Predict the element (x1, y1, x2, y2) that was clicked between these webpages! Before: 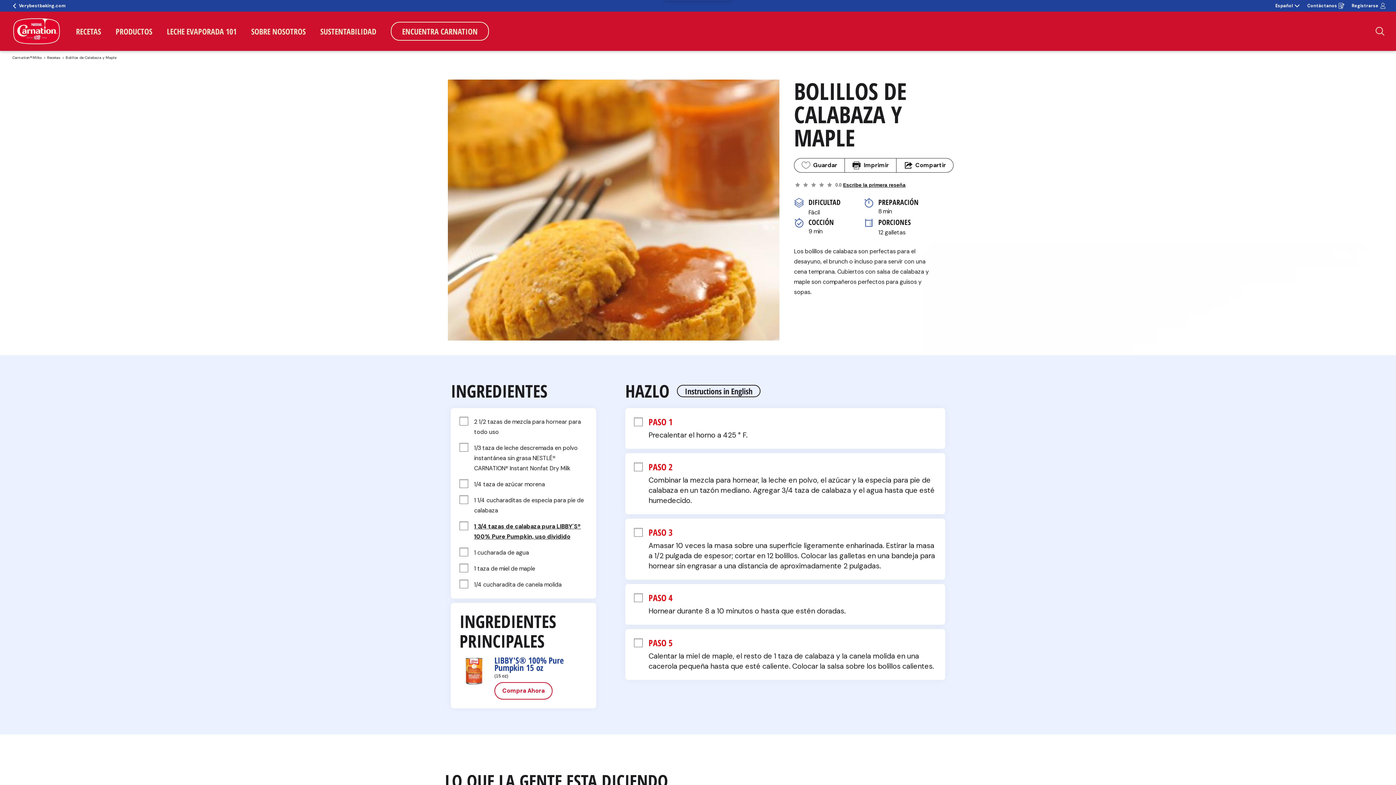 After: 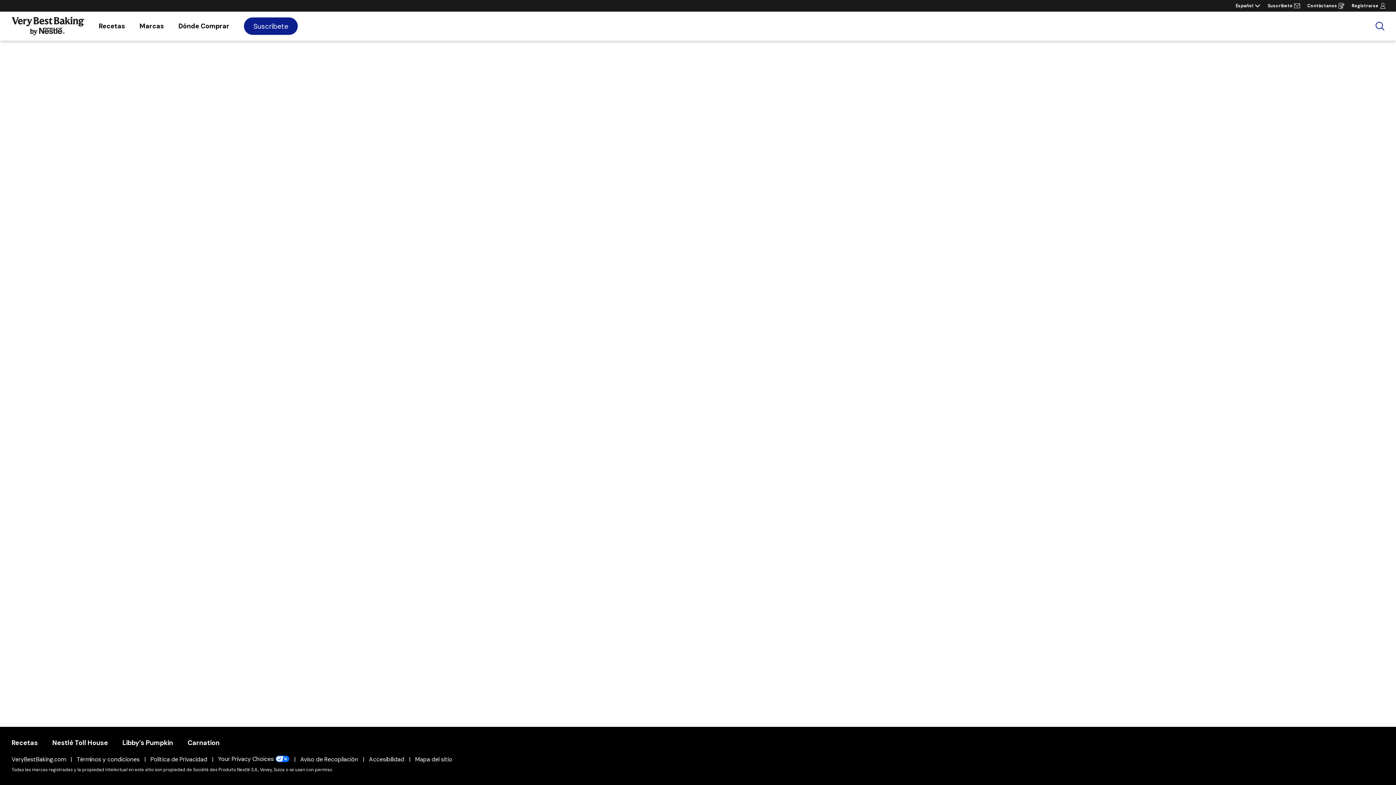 Action: label: Save Bolillos de Calabaza y Maple by Signing in bbox: (794, 158, 844, 172)